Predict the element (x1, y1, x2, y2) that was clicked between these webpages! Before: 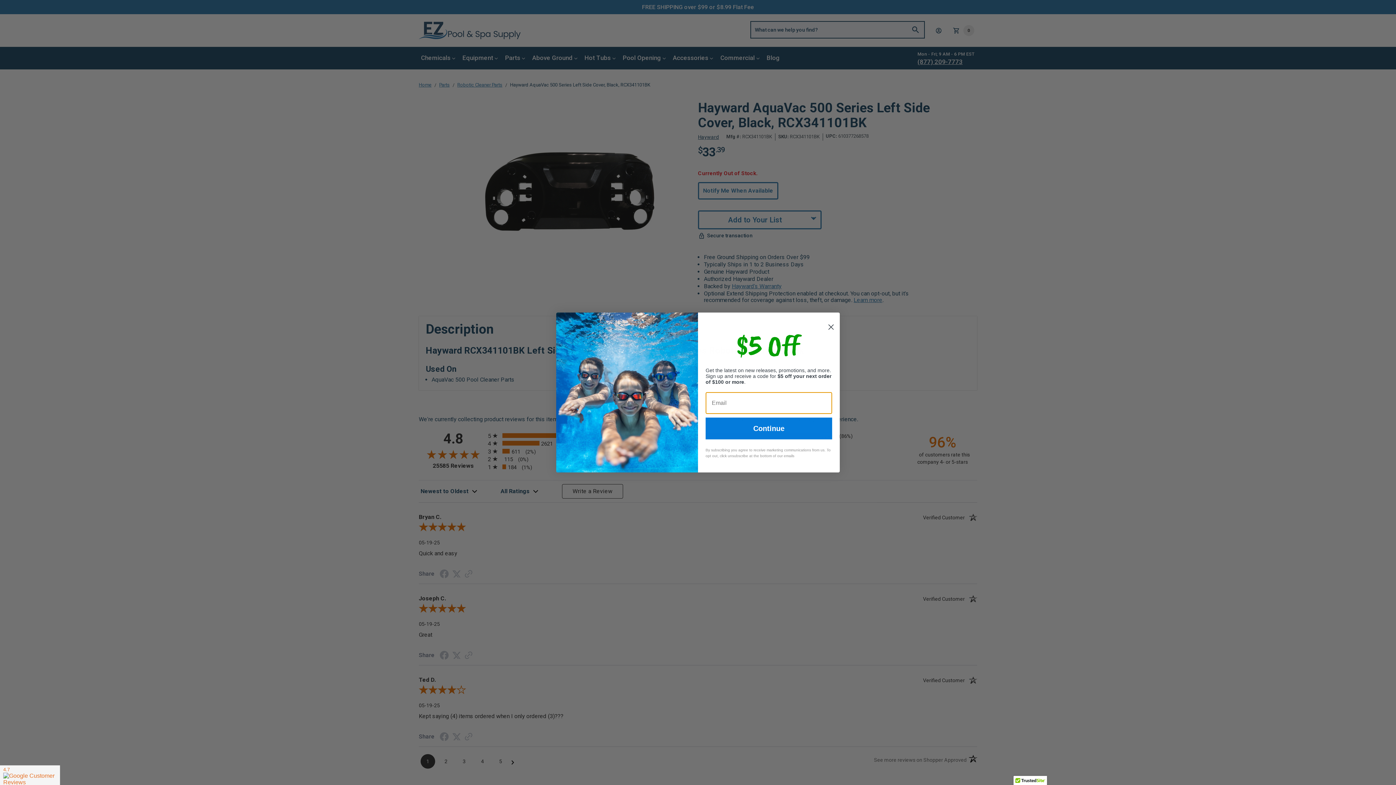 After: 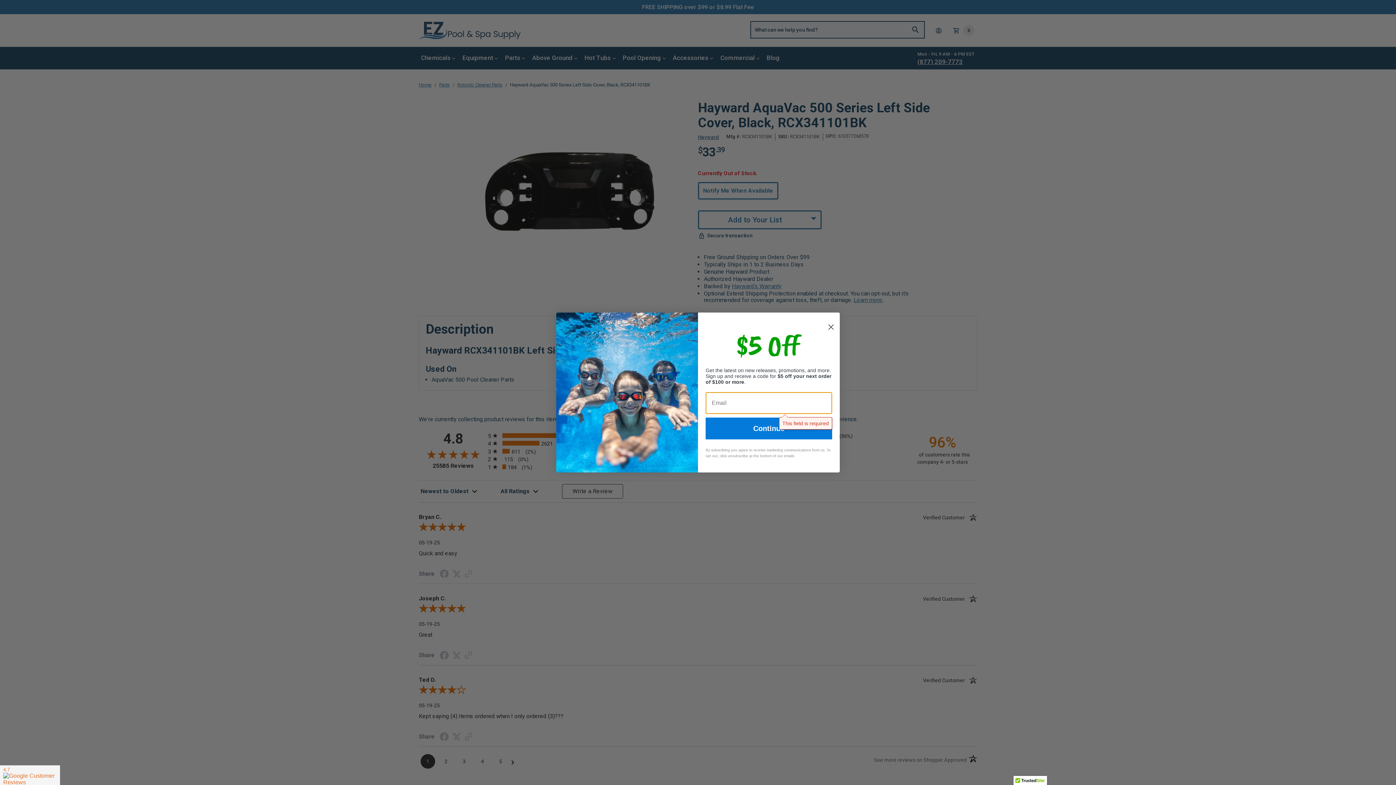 Action: label: Continue bbox: (705, 417, 832, 439)